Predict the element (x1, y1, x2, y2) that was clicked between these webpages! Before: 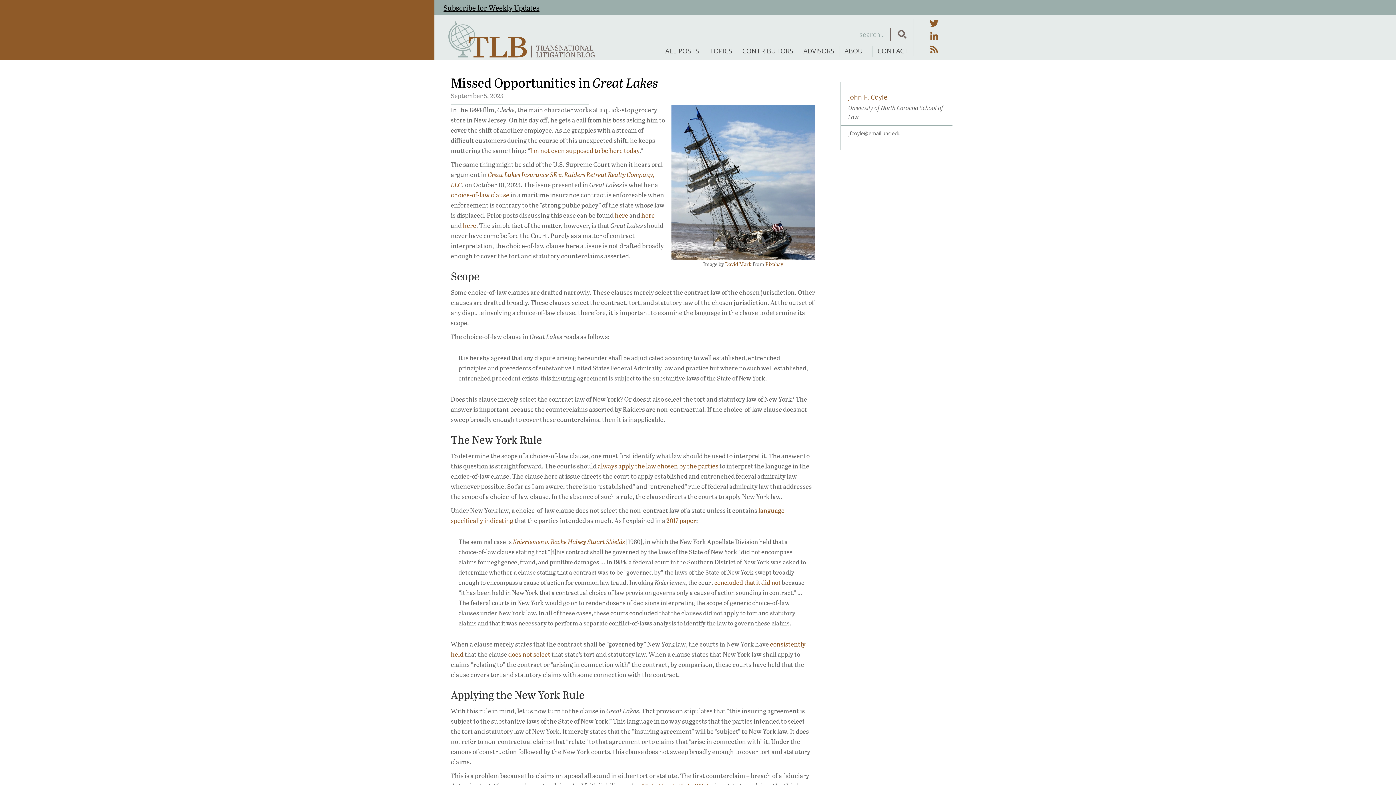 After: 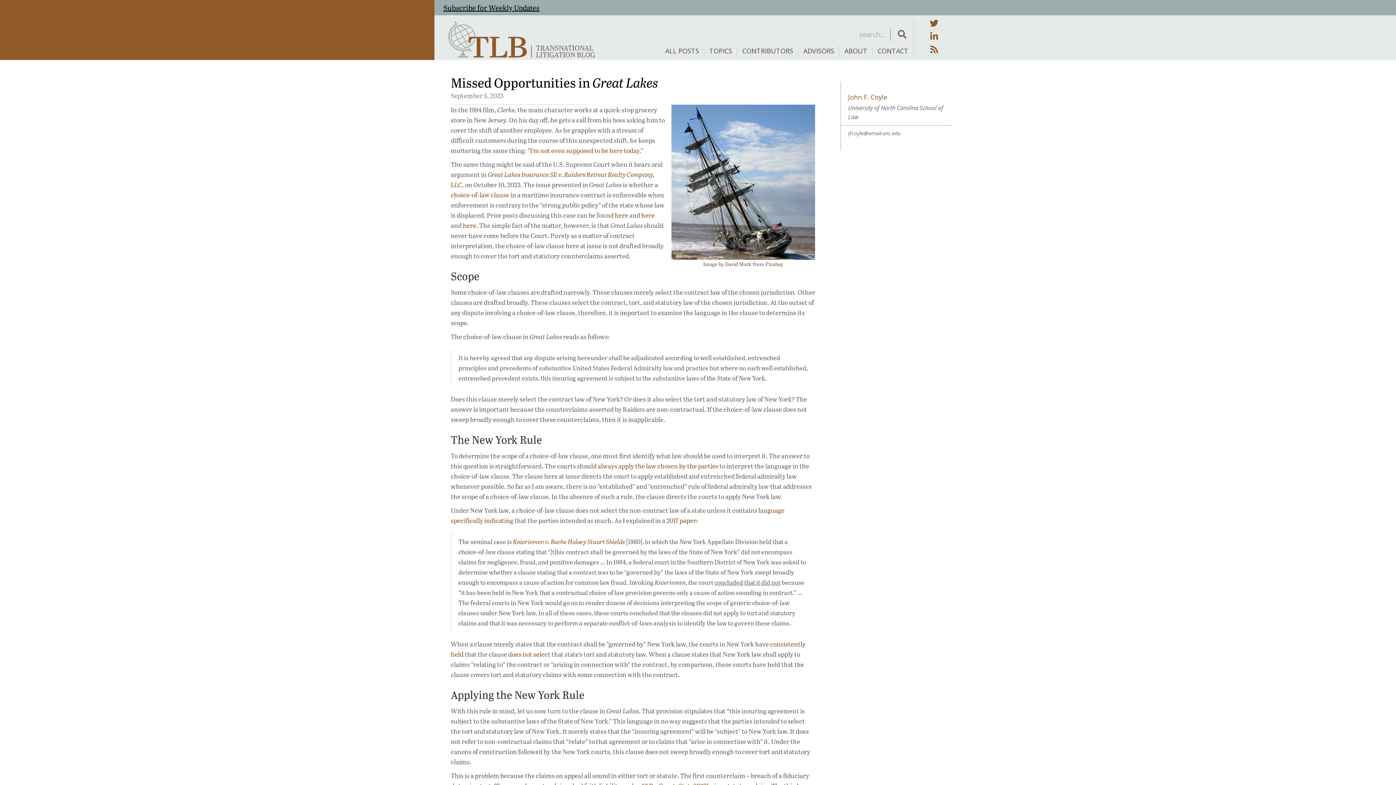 Action: bbox: (714, 578, 780, 586) label: concluded that it did not